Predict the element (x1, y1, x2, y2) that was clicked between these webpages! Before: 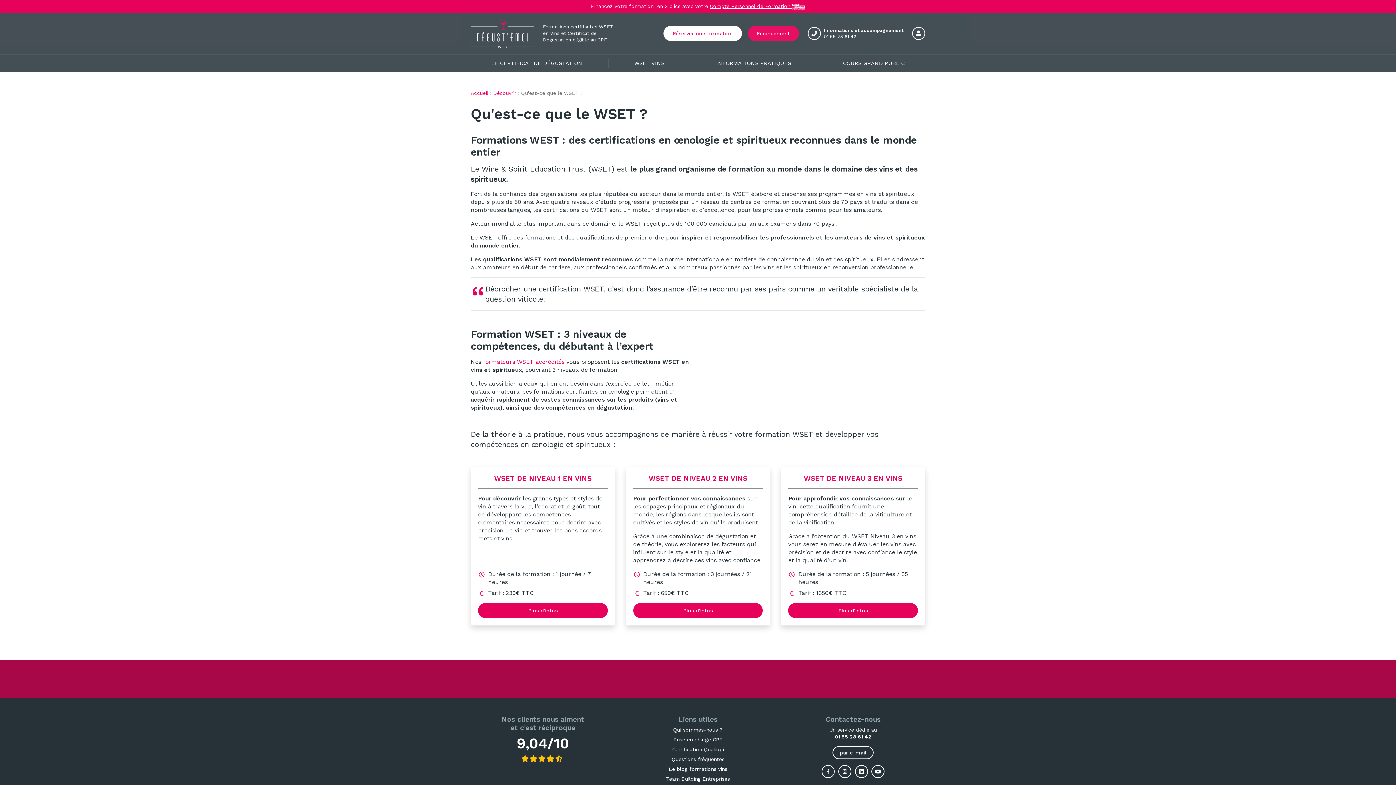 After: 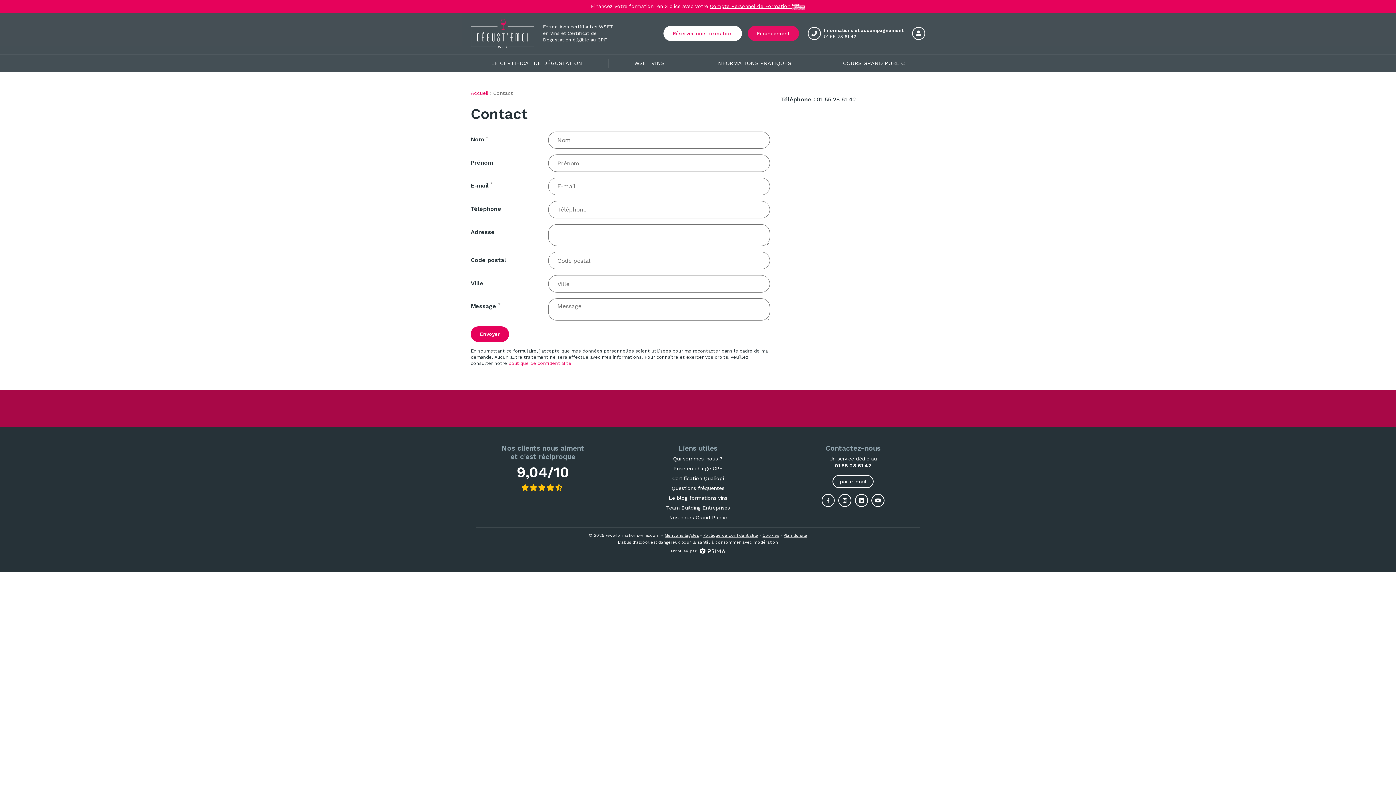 Action: bbox: (832, 746, 873, 759) label: par e-mail